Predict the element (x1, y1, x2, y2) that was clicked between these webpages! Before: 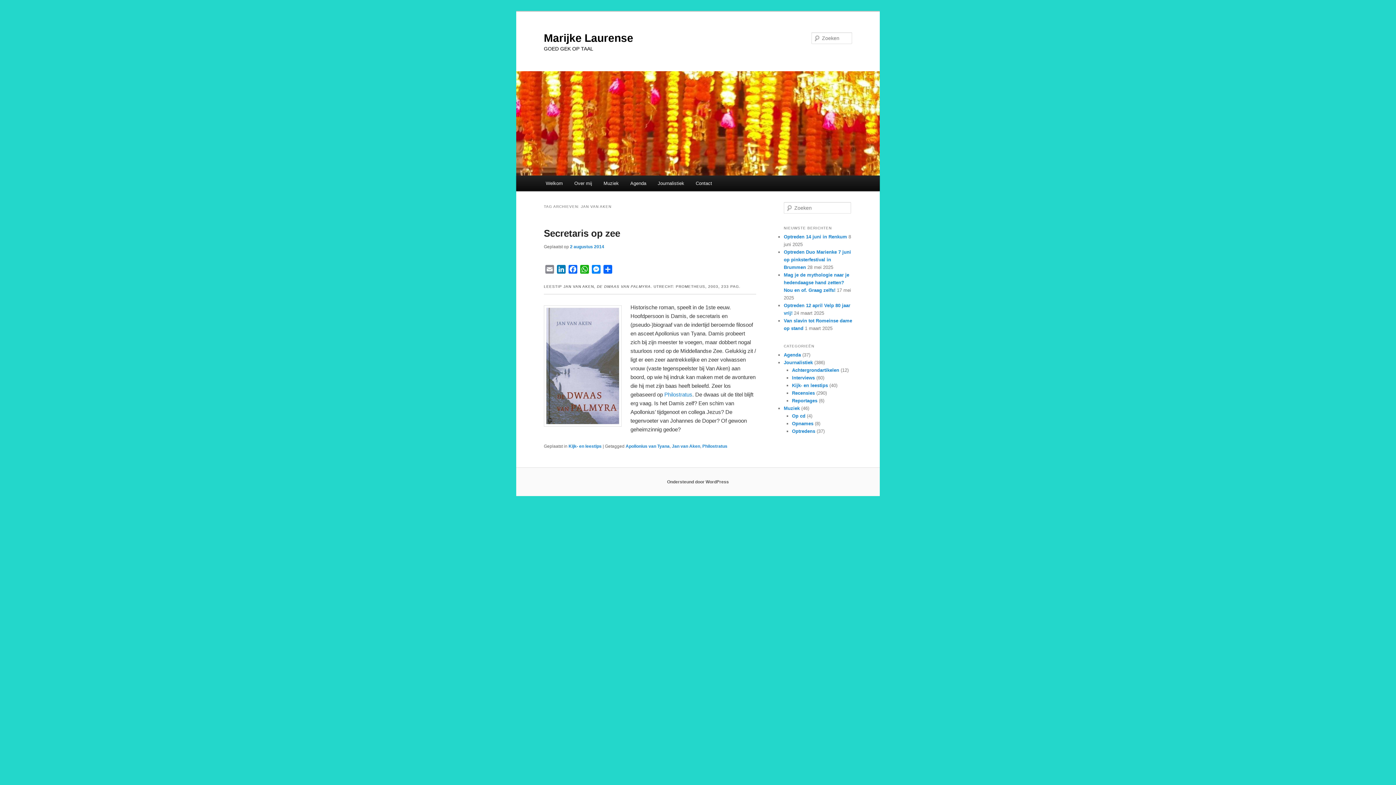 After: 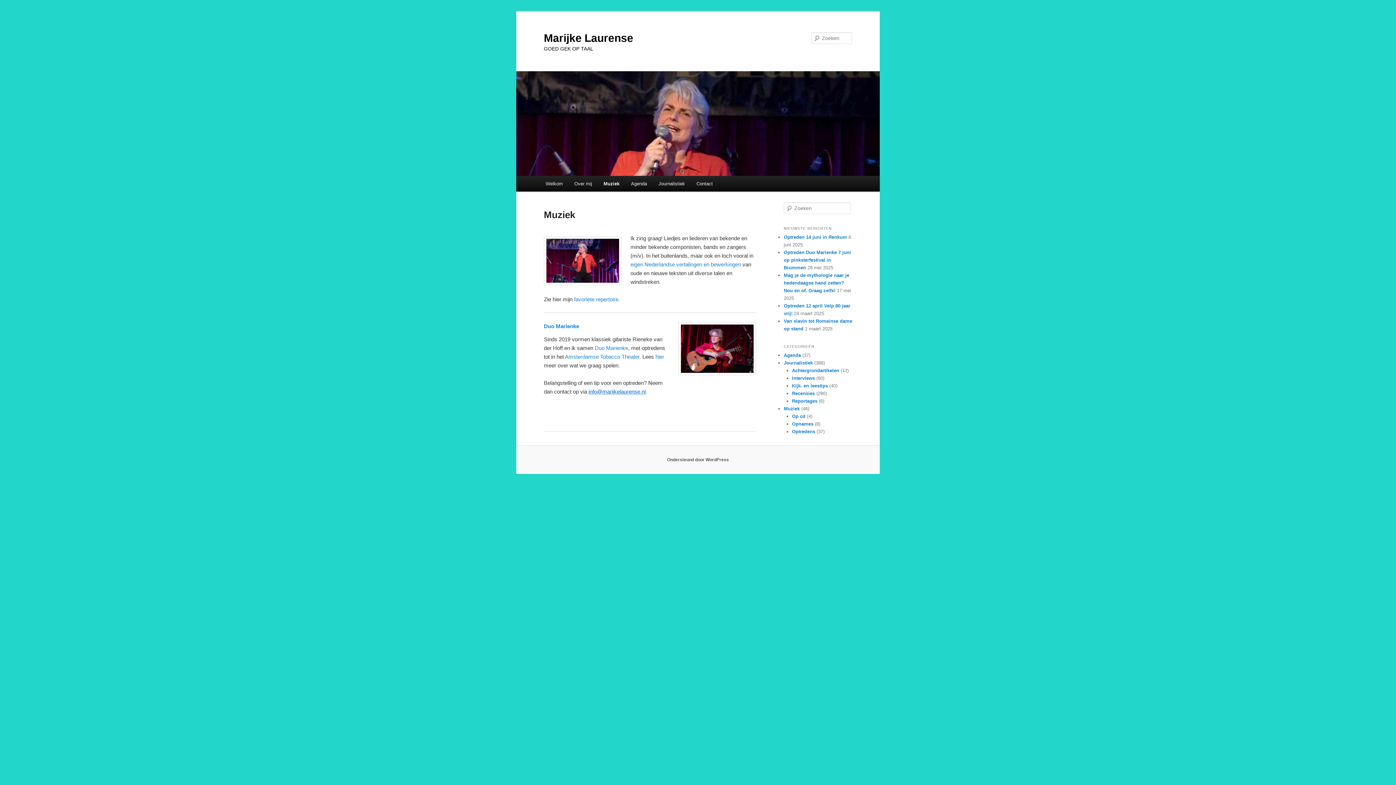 Action: bbox: (597, 175, 624, 191) label: Muziek